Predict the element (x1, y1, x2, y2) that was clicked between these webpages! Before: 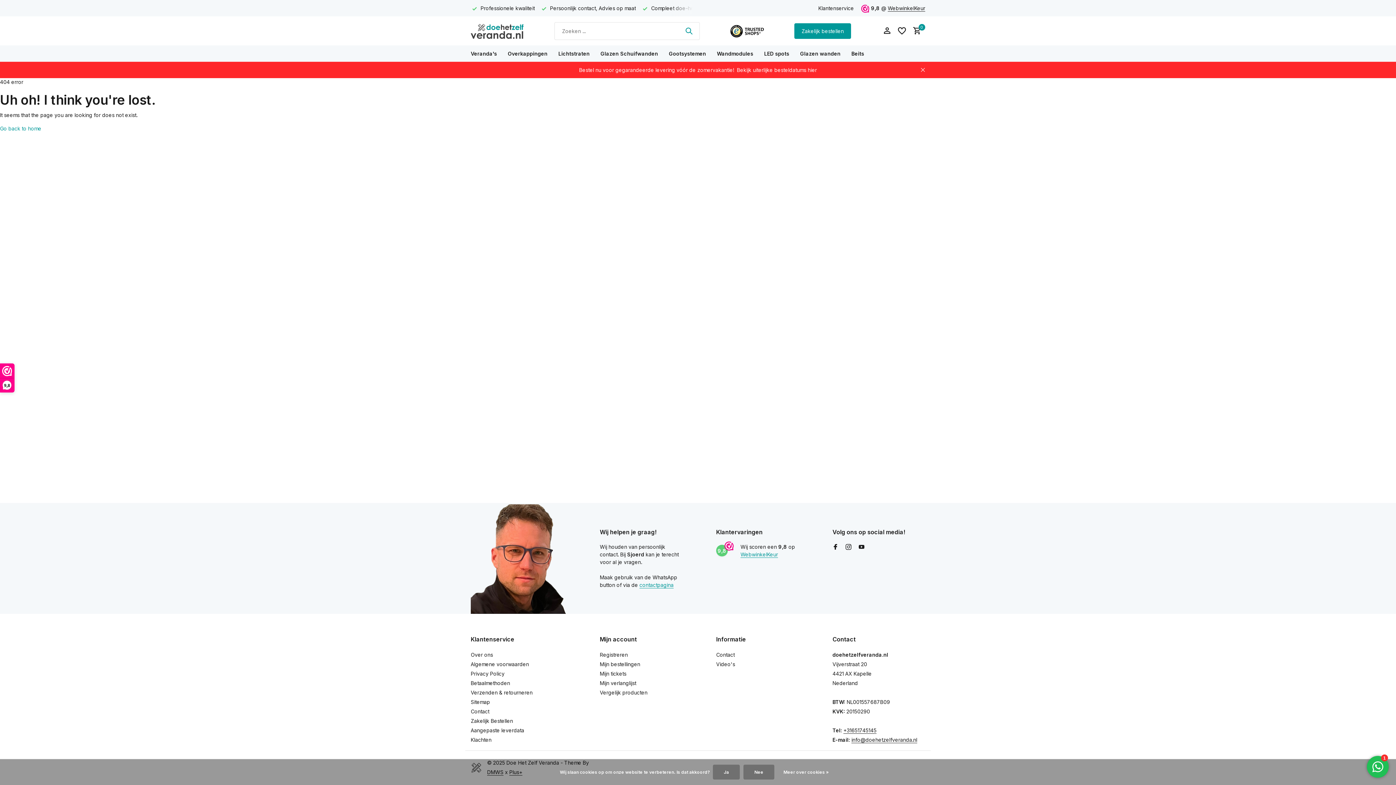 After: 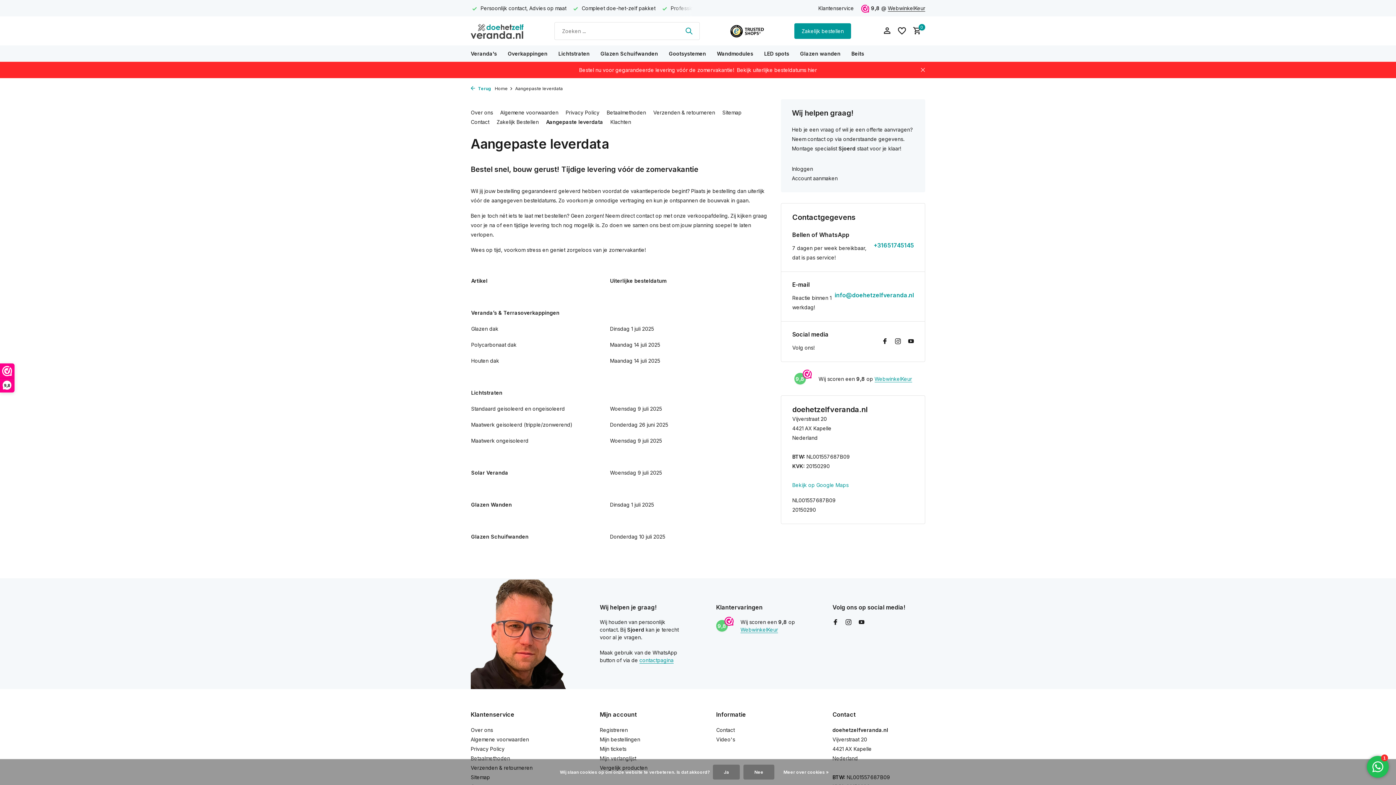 Action: bbox: (737, 66, 817, 73) label: Bekijk uiterlijke besteldatums hier